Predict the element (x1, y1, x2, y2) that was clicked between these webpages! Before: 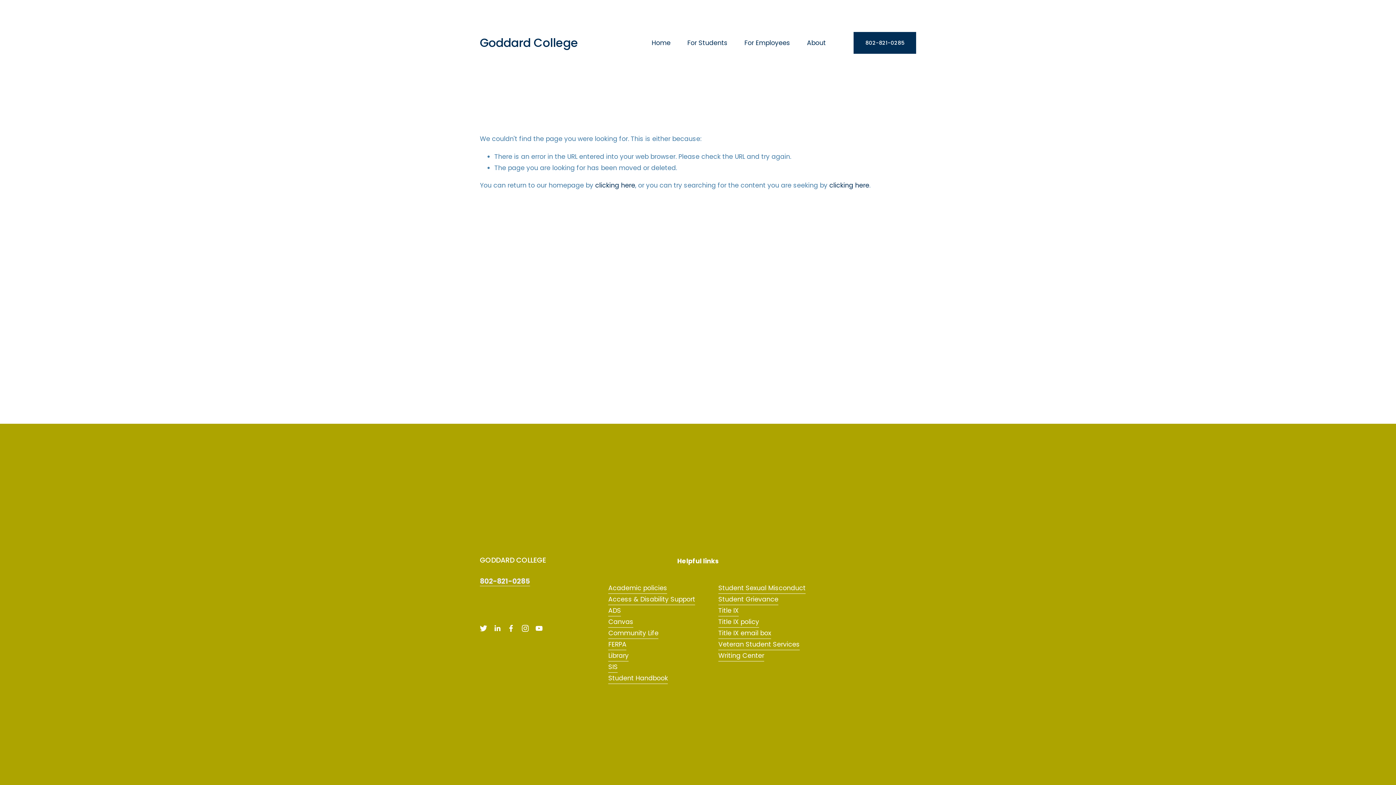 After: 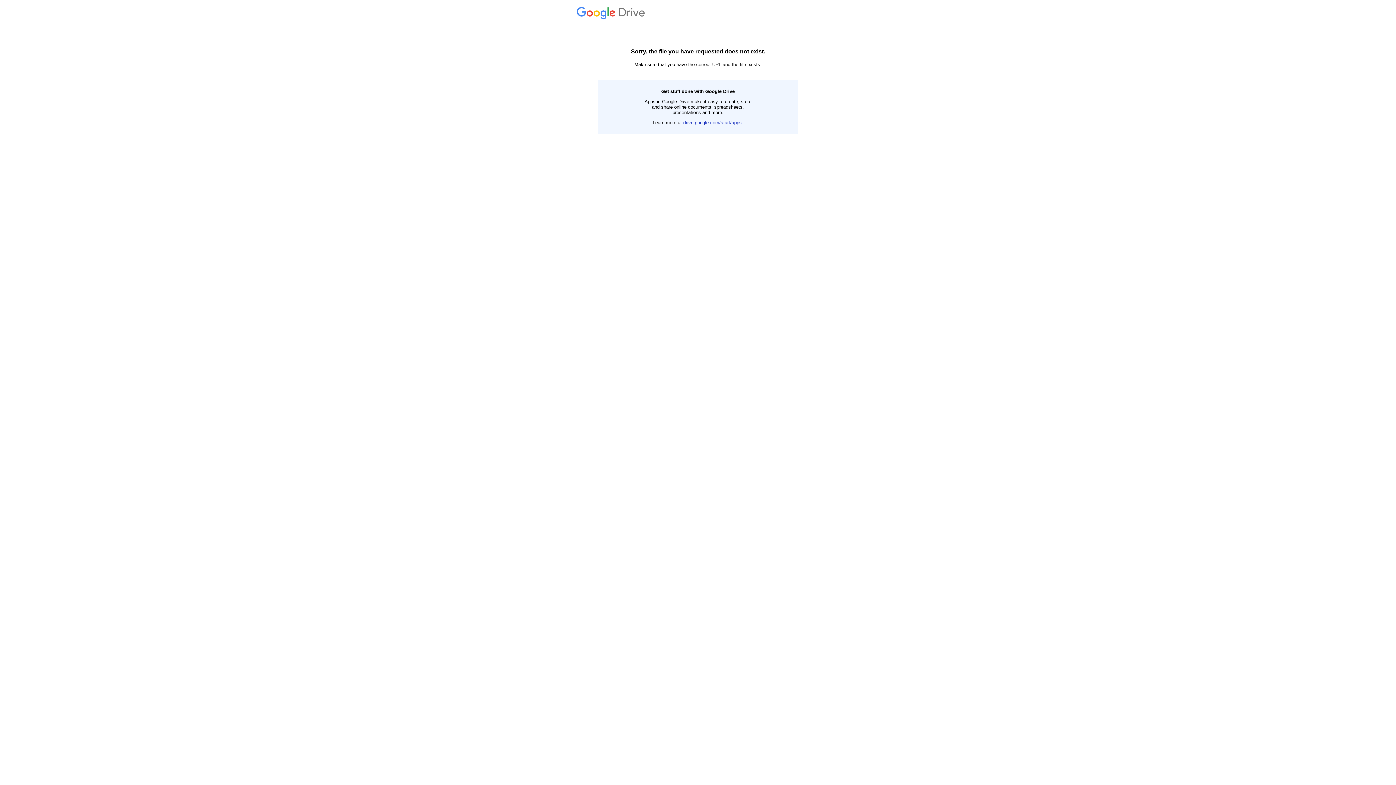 Action: bbox: (608, 672, 668, 684) label: Student Handbook